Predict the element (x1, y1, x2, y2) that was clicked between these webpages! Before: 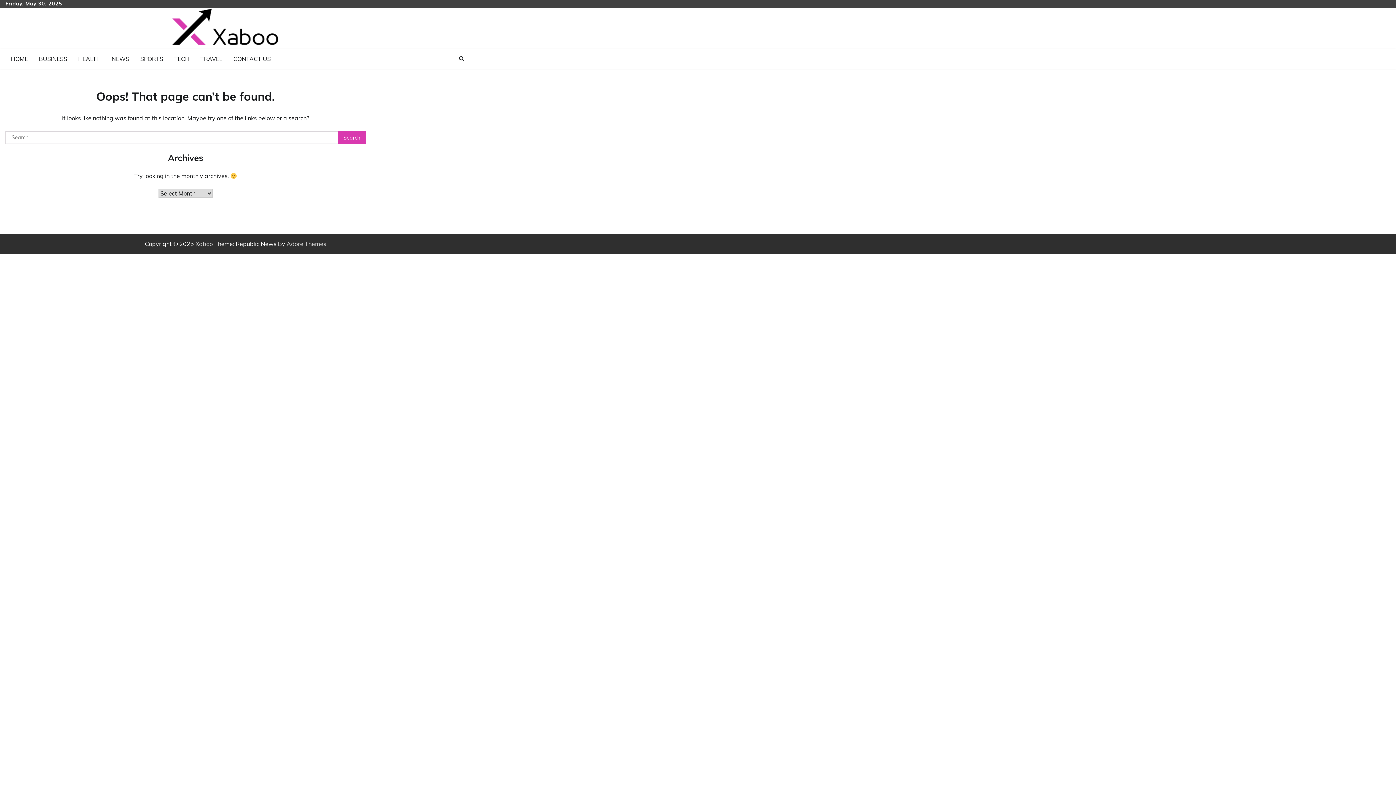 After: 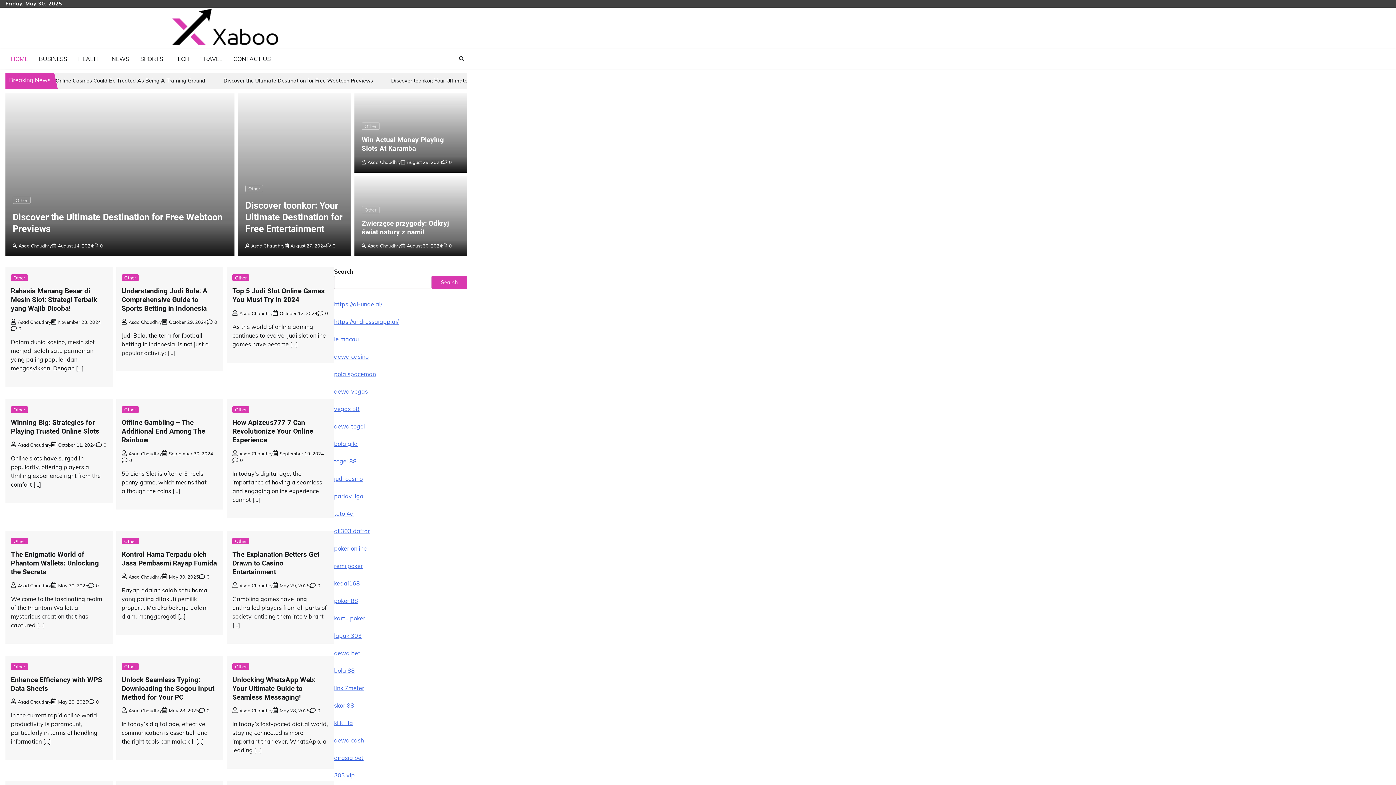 Action: label: HOME bbox: (5, 49, 33, 68)